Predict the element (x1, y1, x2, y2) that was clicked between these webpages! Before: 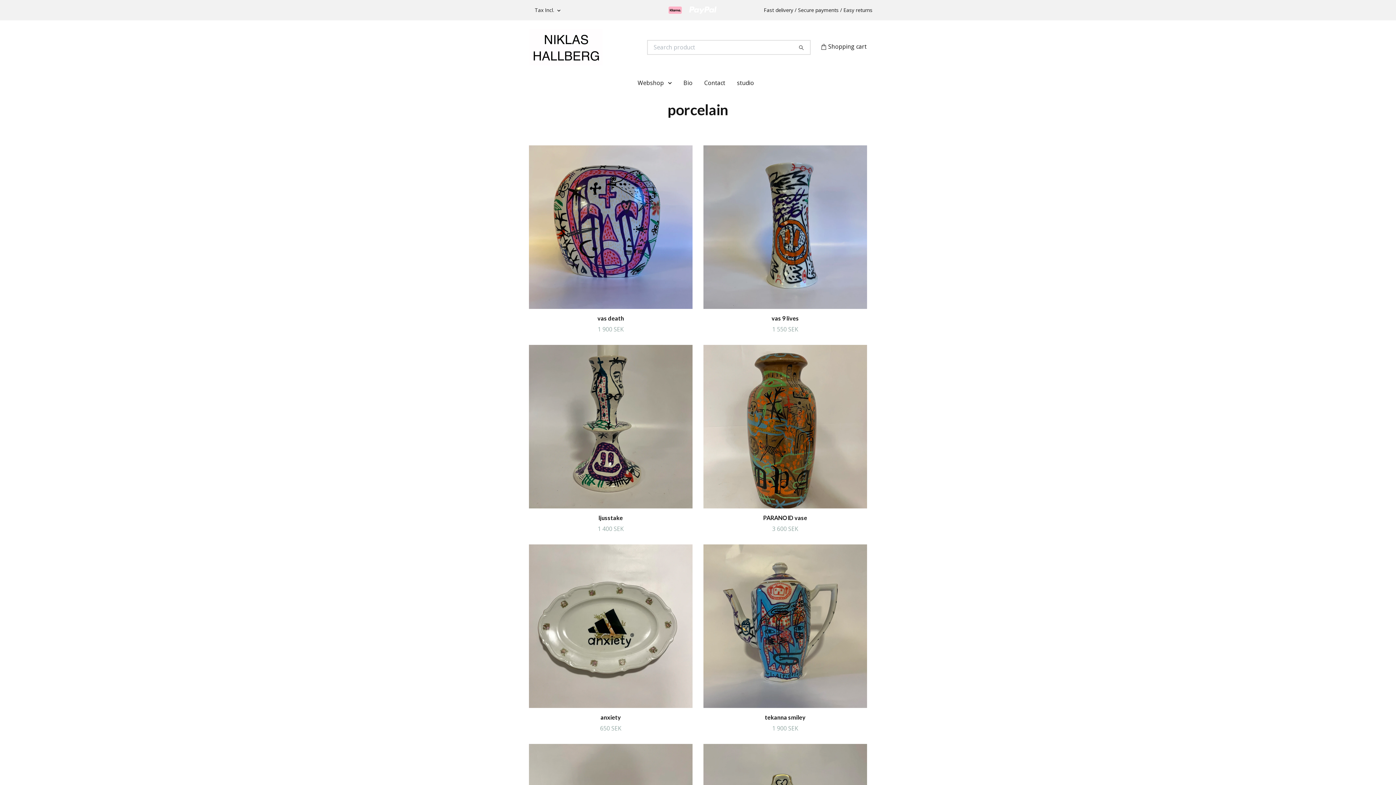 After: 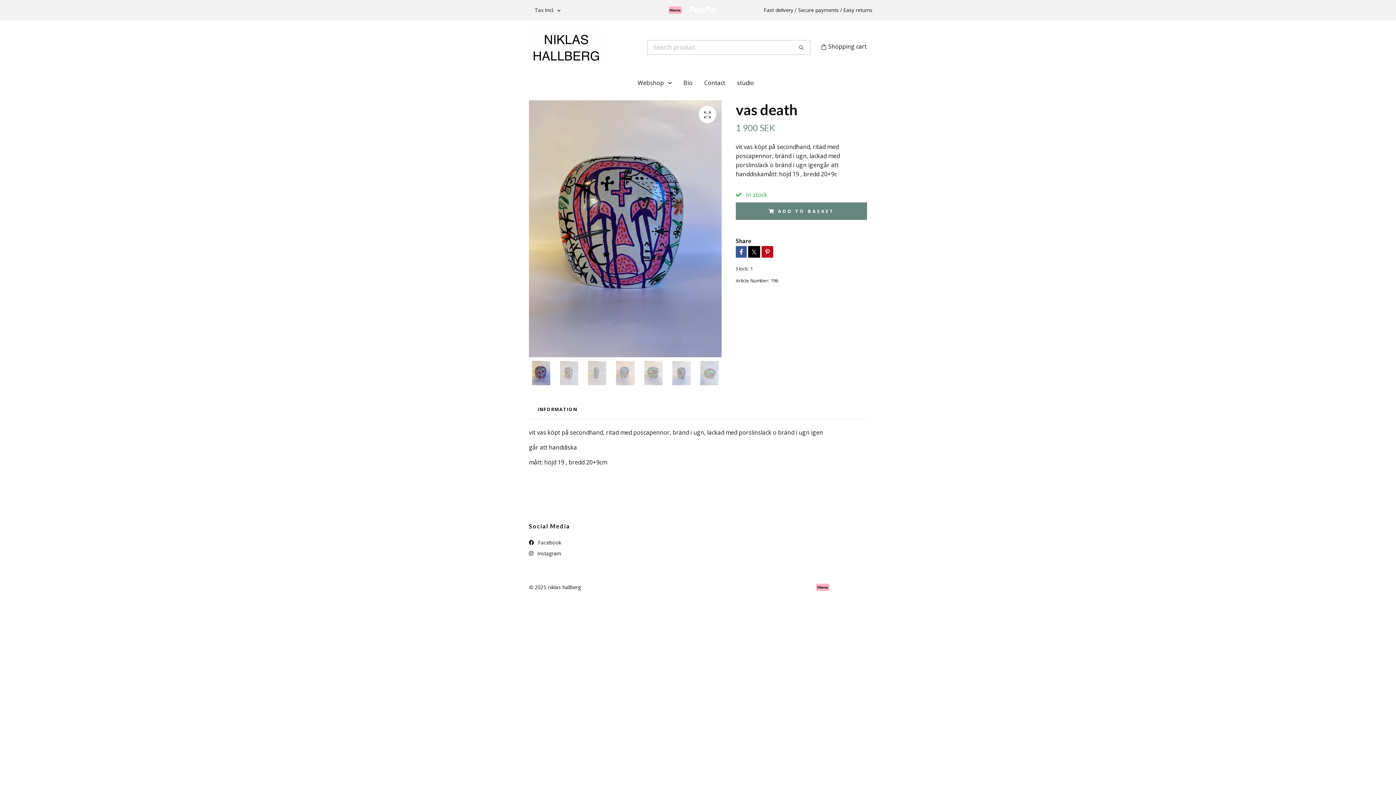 Action: bbox: (529, 145, 692, 309)